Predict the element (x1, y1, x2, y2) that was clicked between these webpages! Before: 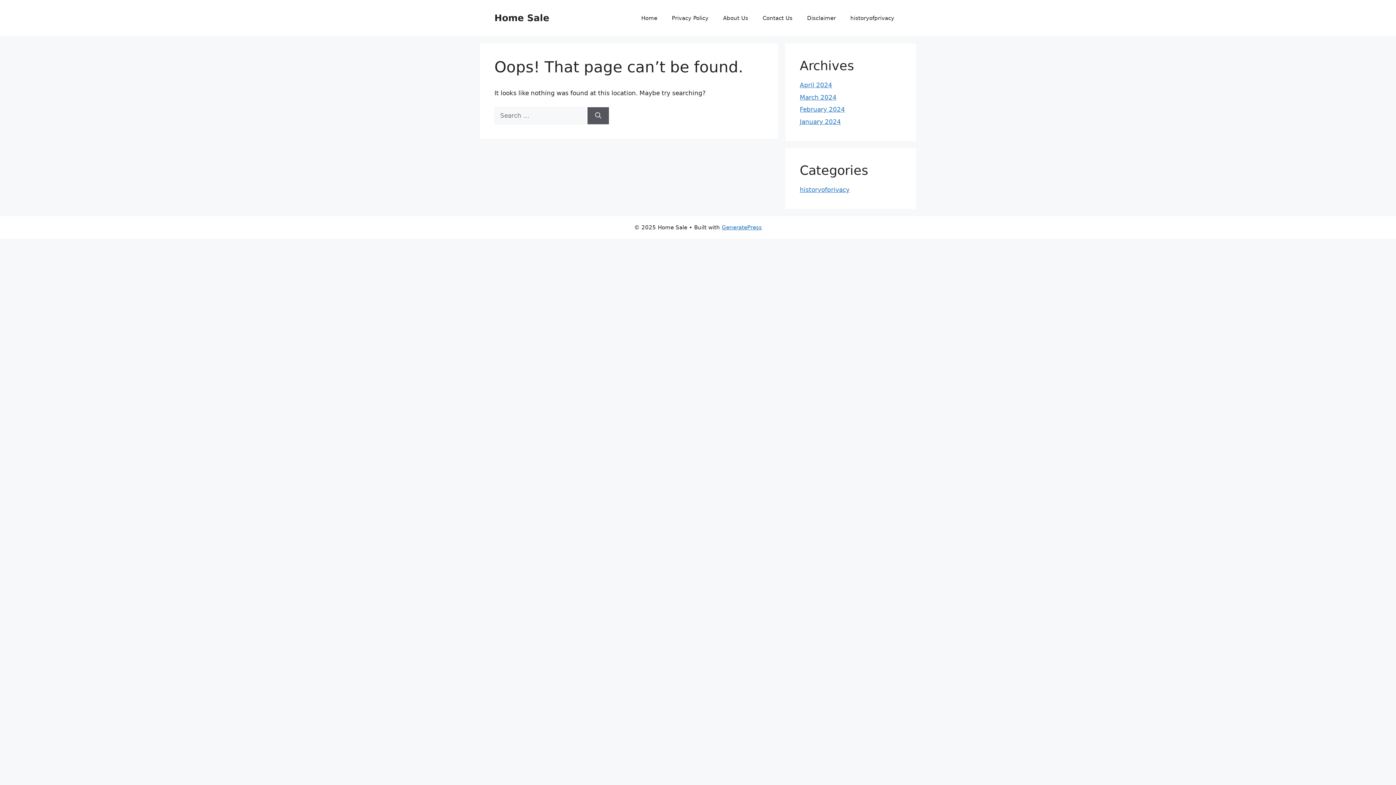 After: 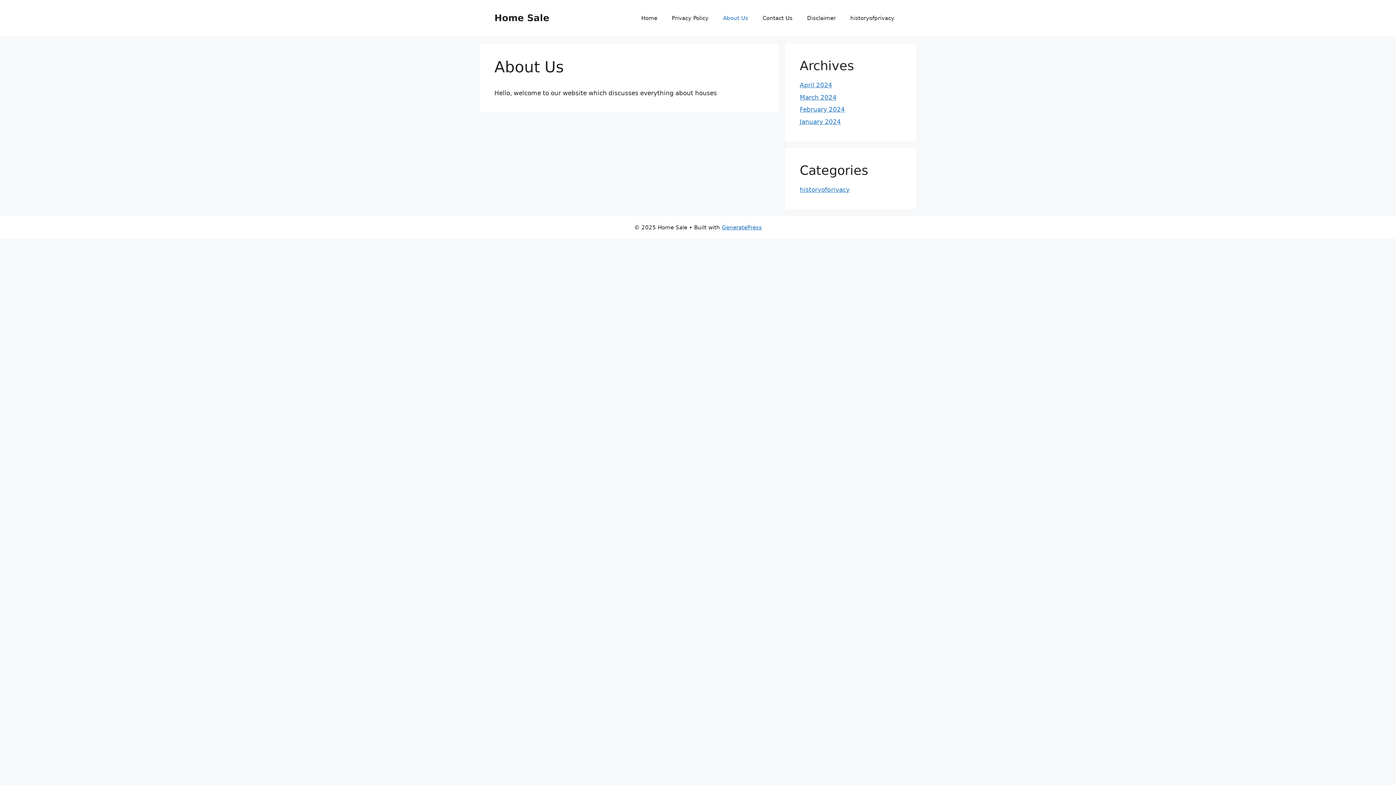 Action: bbox: (716, 7, 755, 29) label: About Us